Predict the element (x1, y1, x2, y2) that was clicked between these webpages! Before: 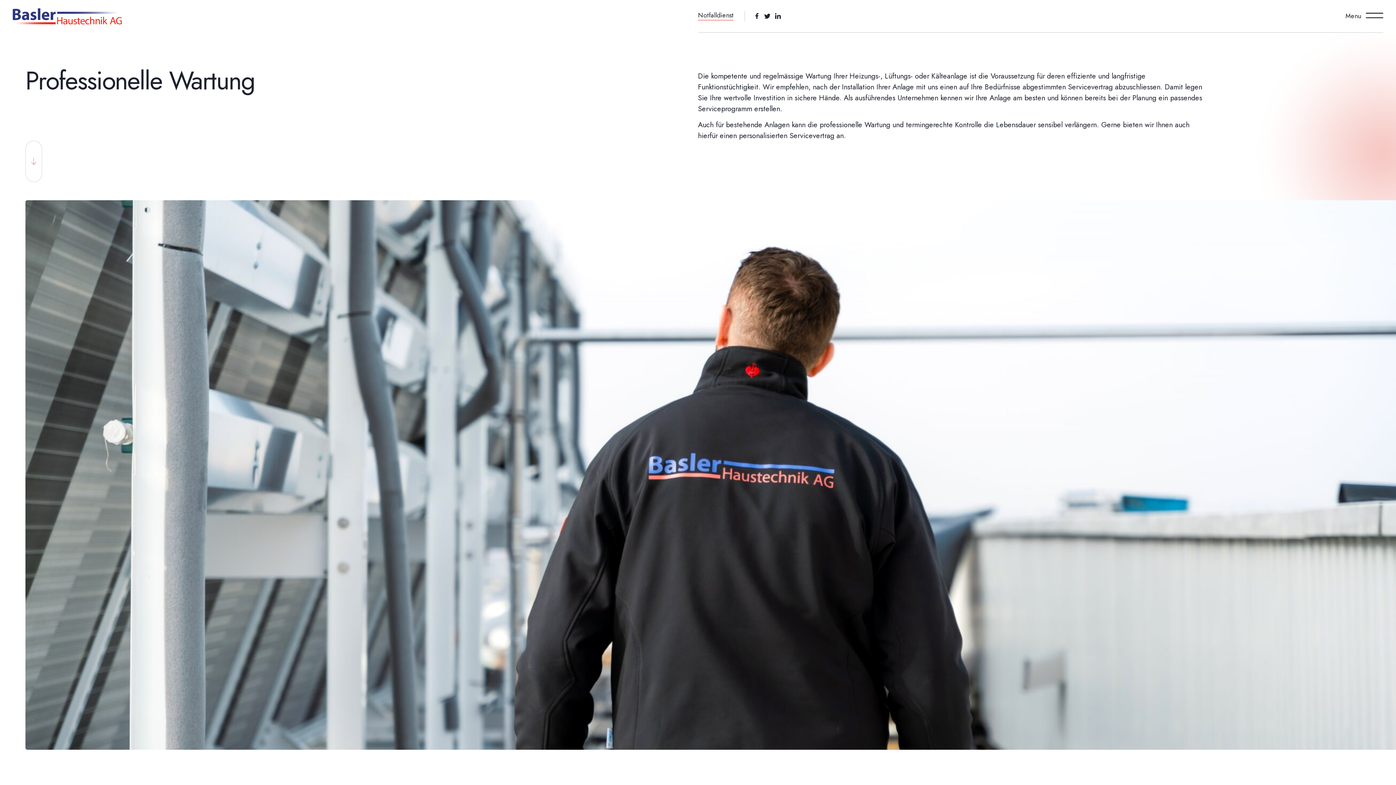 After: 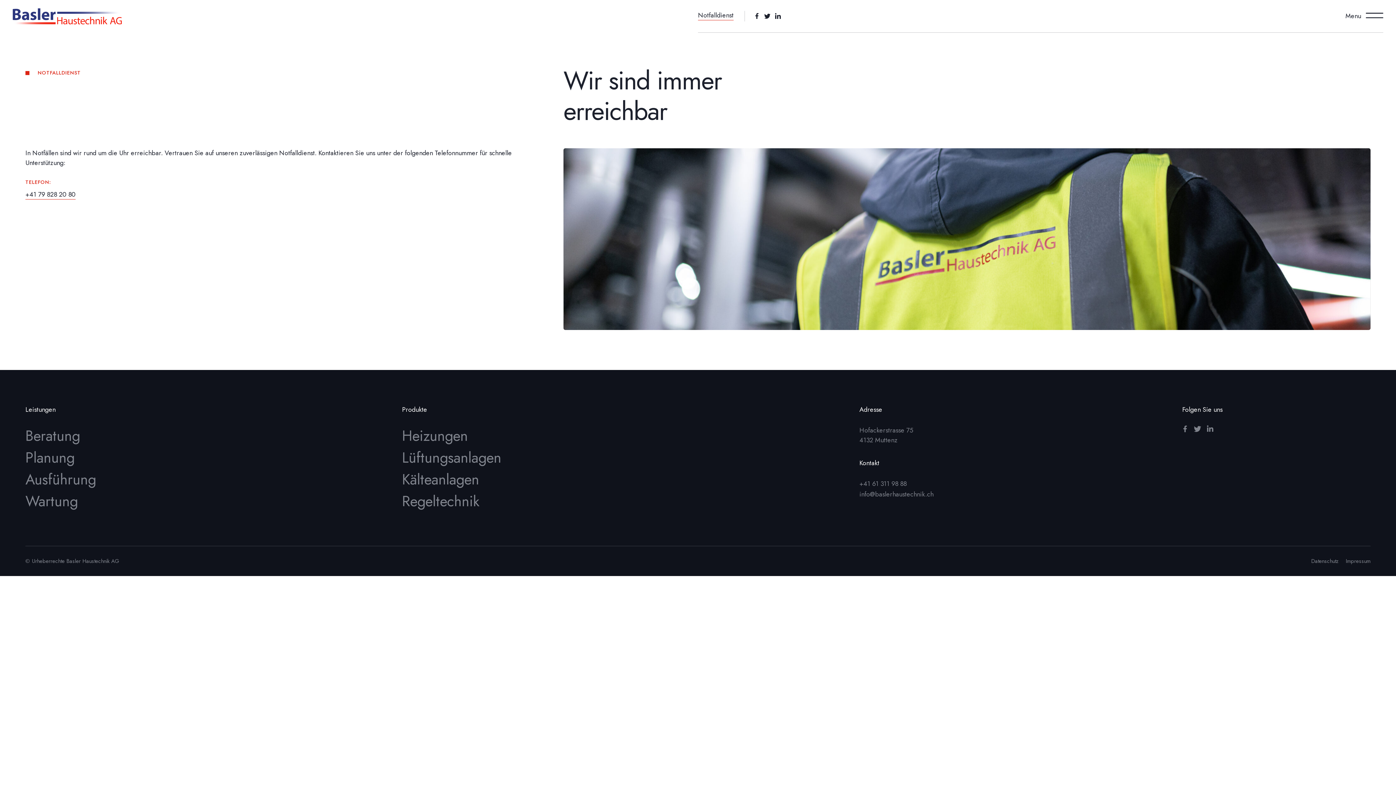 Action: bbox: (698, 11, 733, 20) label: Notfalldienst